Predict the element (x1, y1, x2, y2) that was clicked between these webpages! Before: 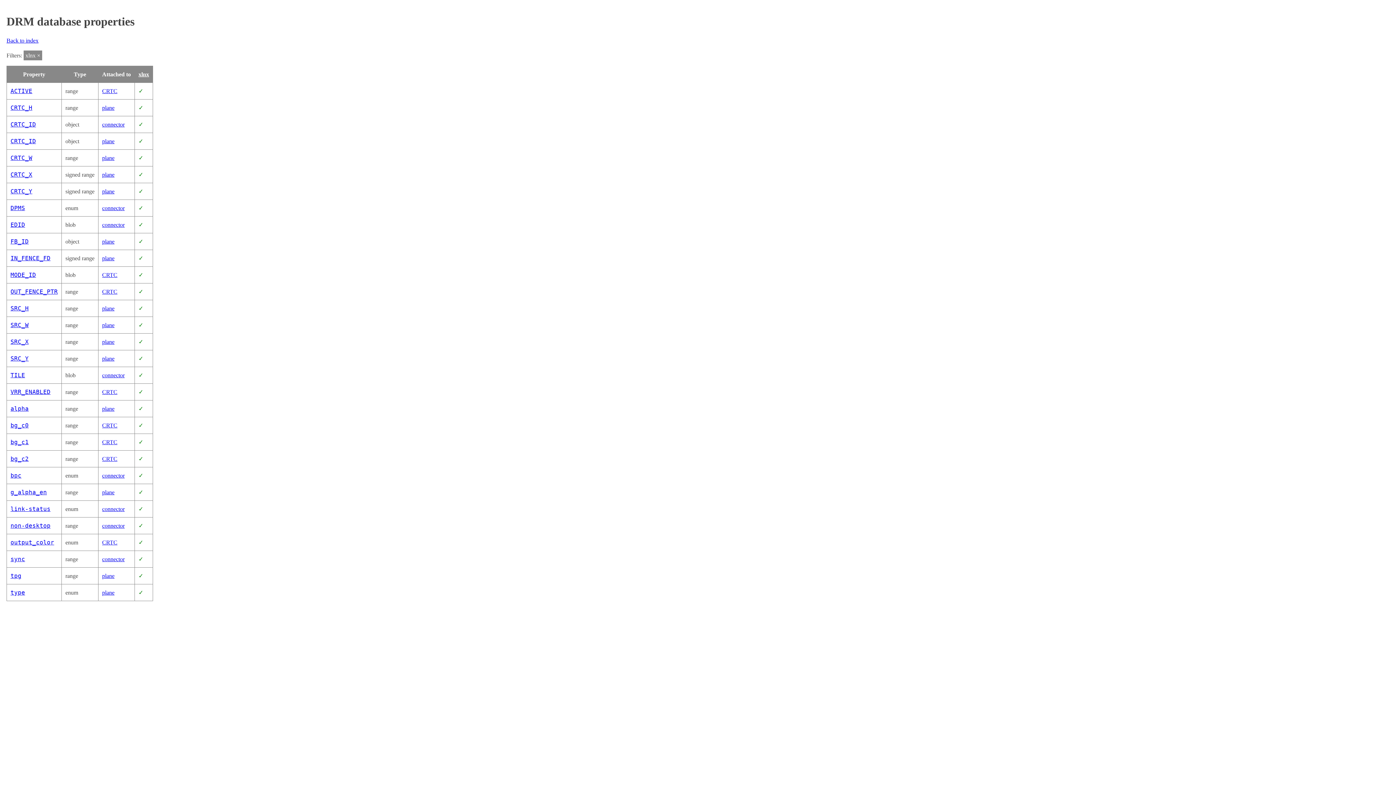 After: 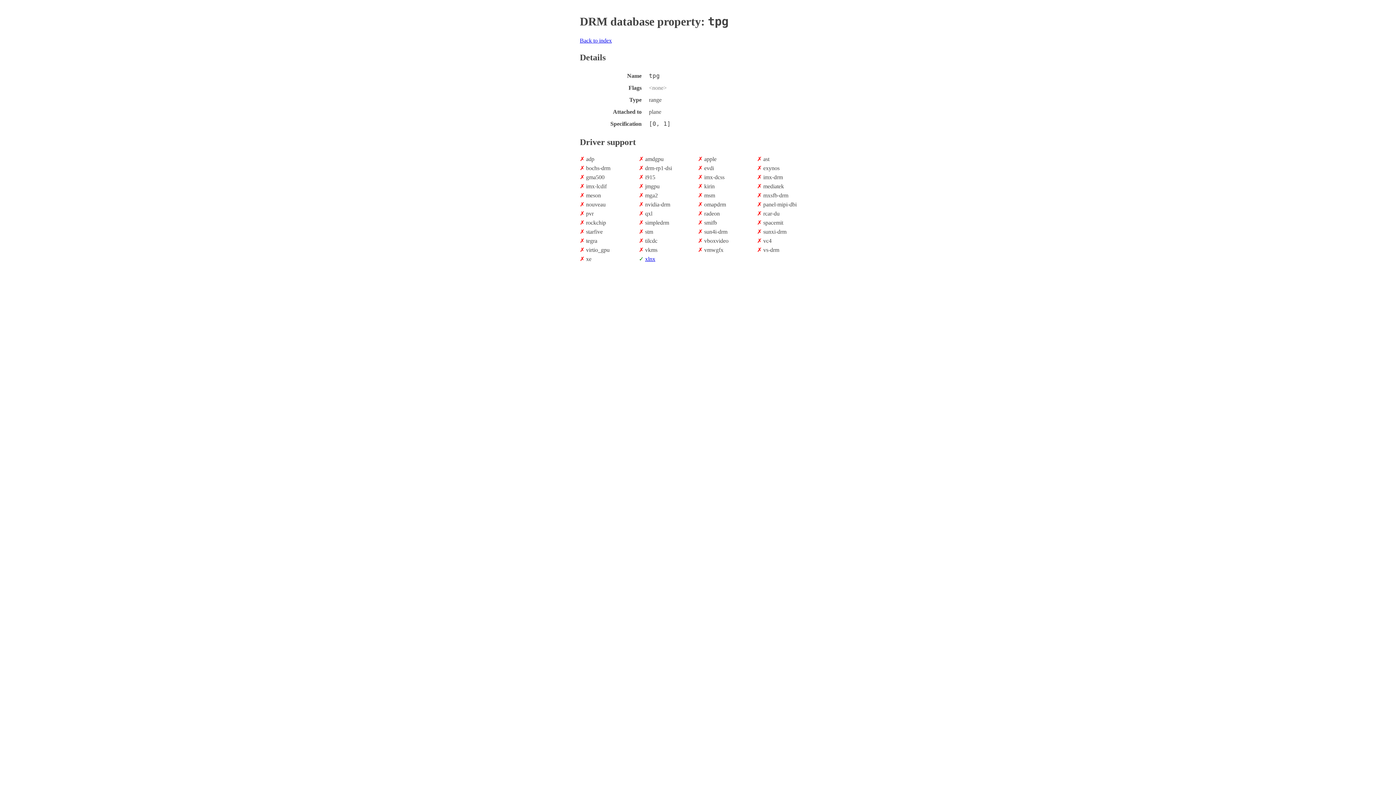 Action: bbox: (10, 572, 21, 579) label: tpg